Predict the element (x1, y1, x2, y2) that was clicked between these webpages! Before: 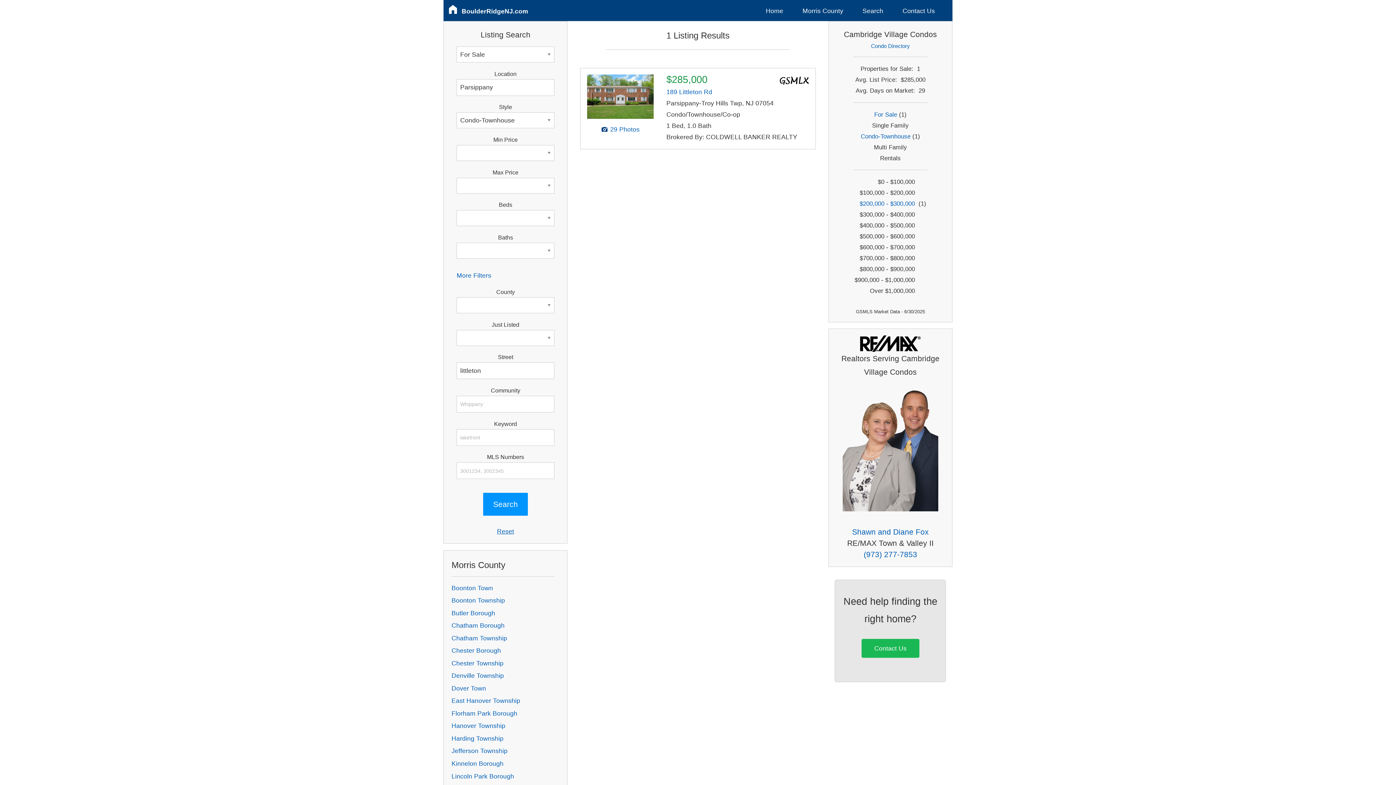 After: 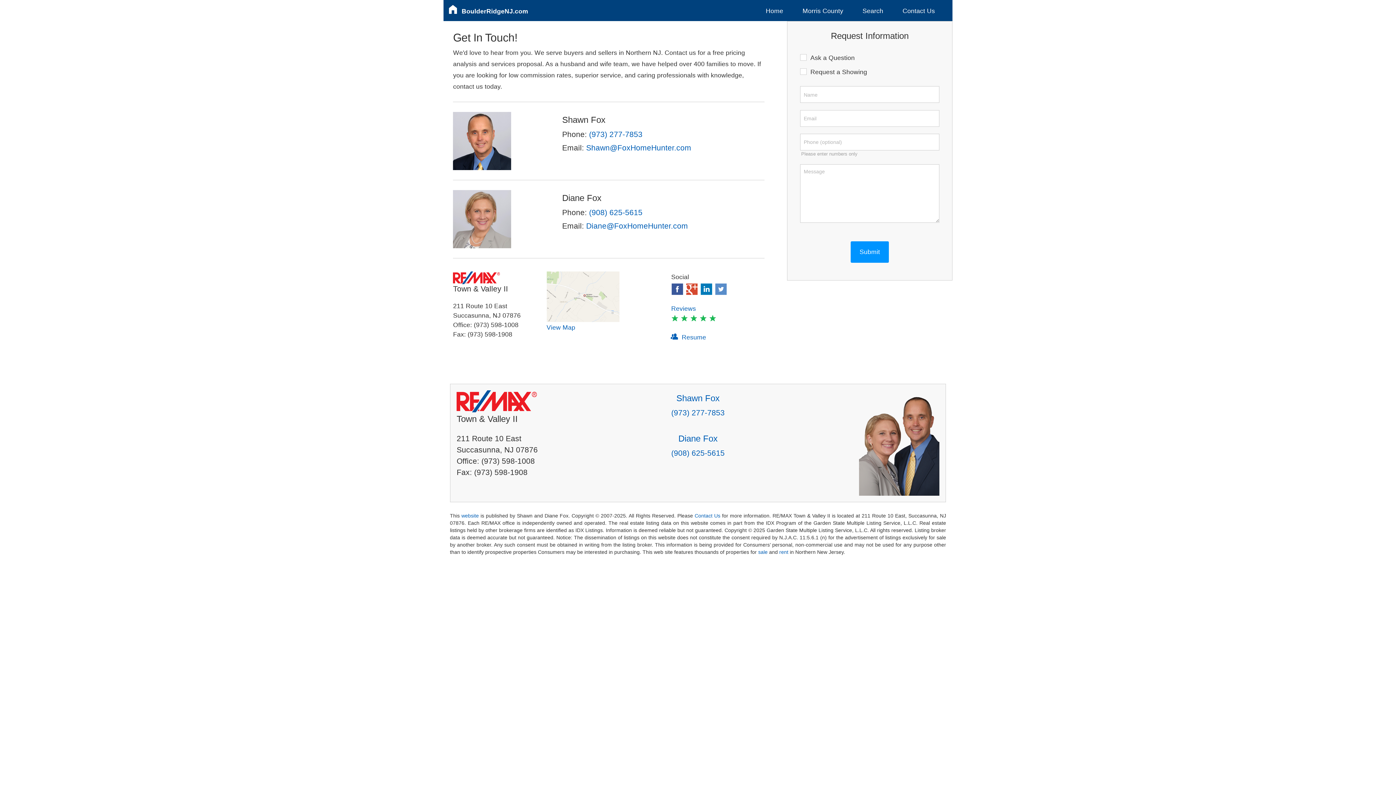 Action: bbox: (842, 444, 938, 452)